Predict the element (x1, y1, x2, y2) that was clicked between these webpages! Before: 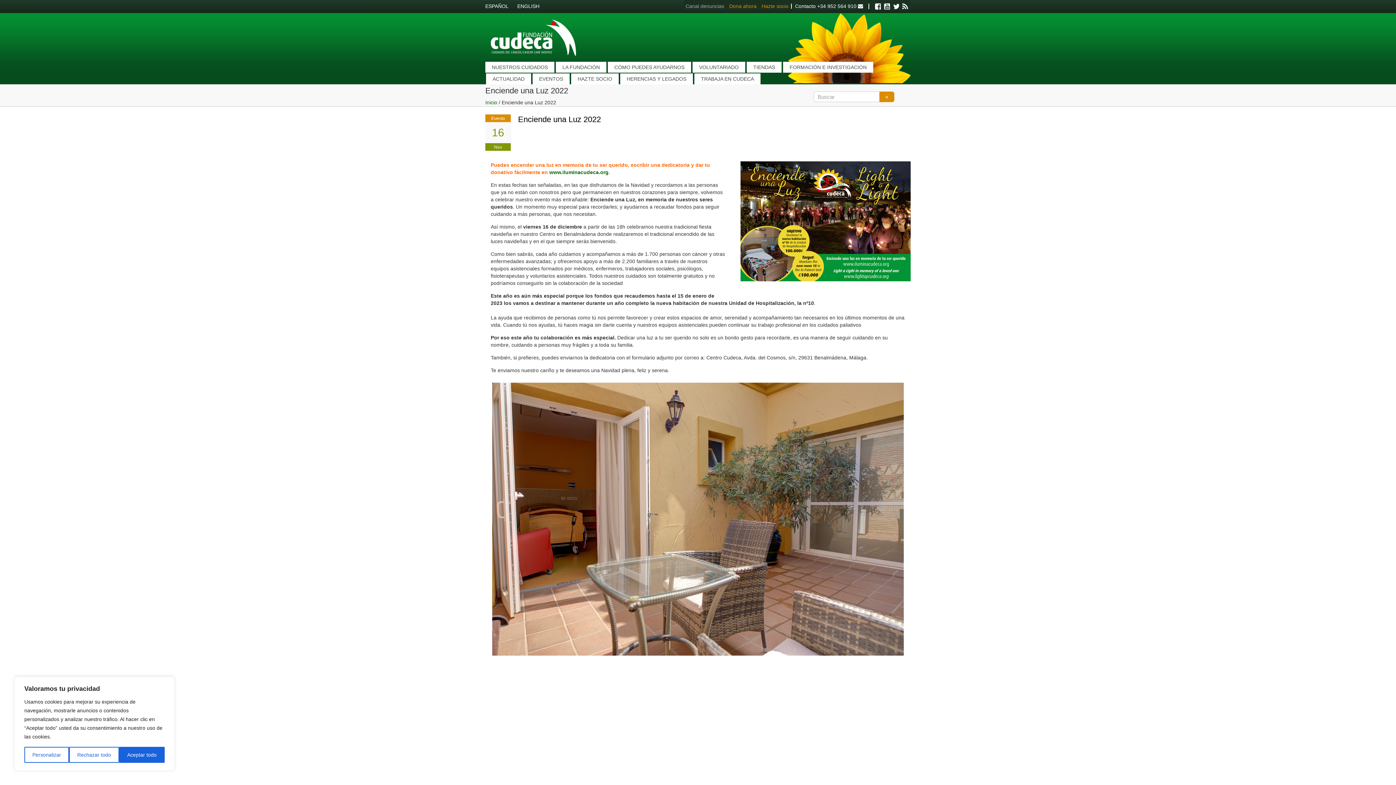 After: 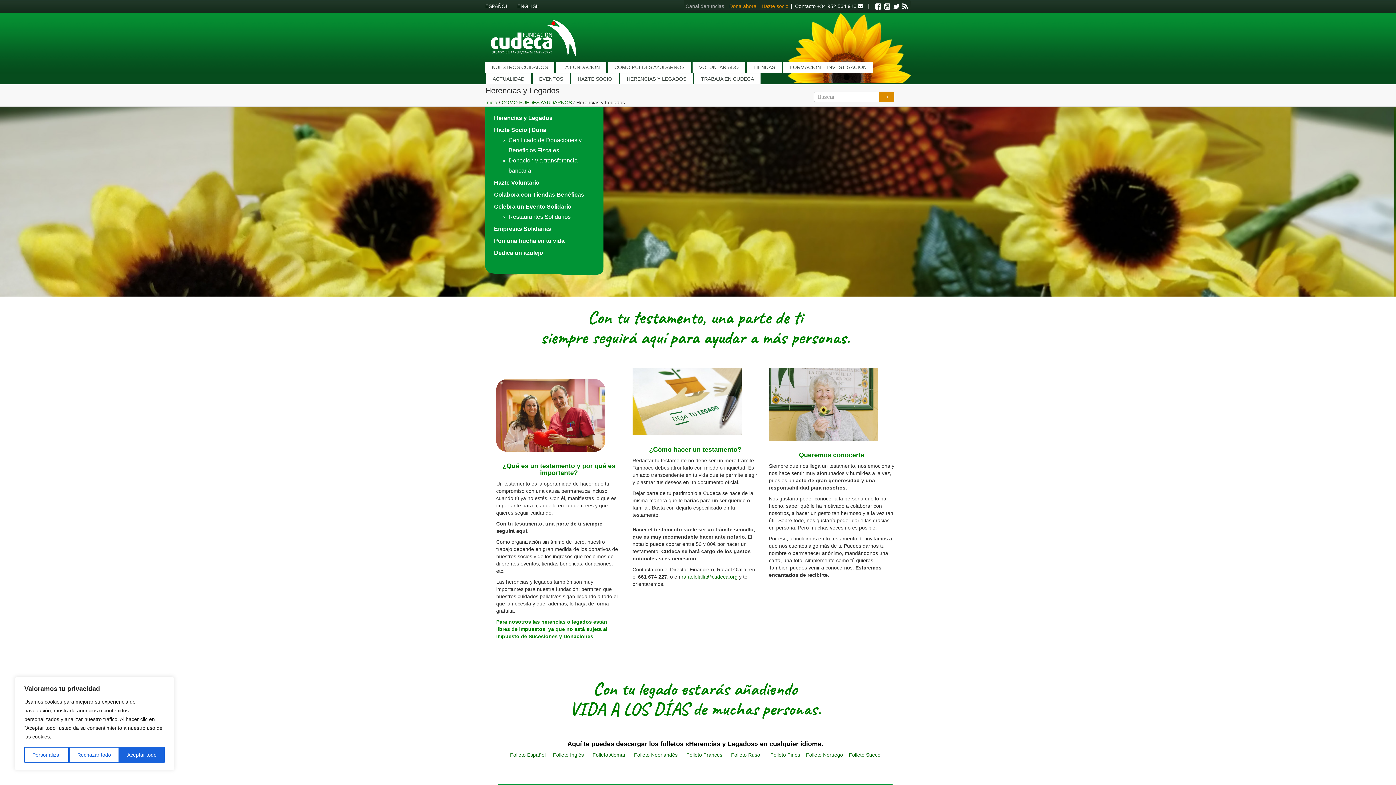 Action: bbox: (620, 73, 693, 84) label: HERENCIAS Y LEGADOS